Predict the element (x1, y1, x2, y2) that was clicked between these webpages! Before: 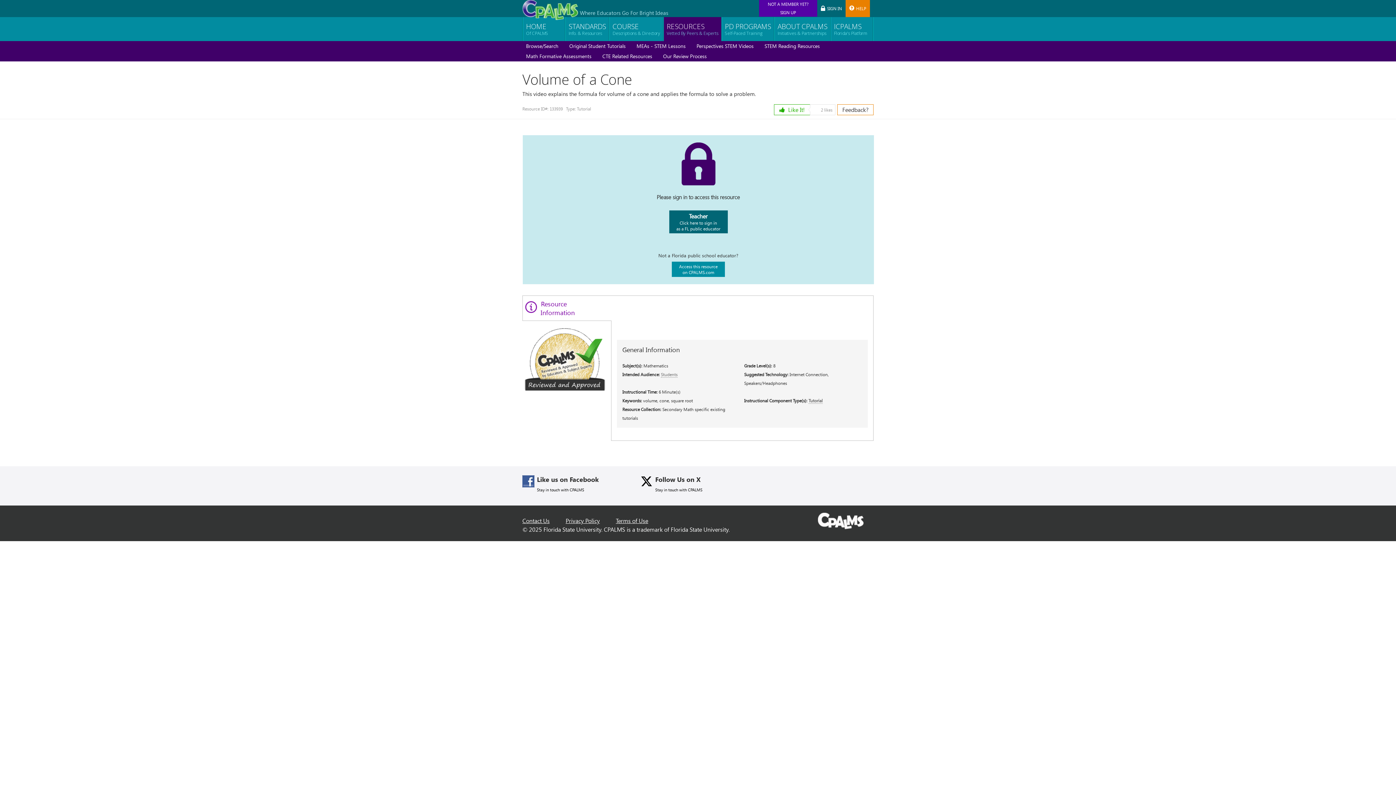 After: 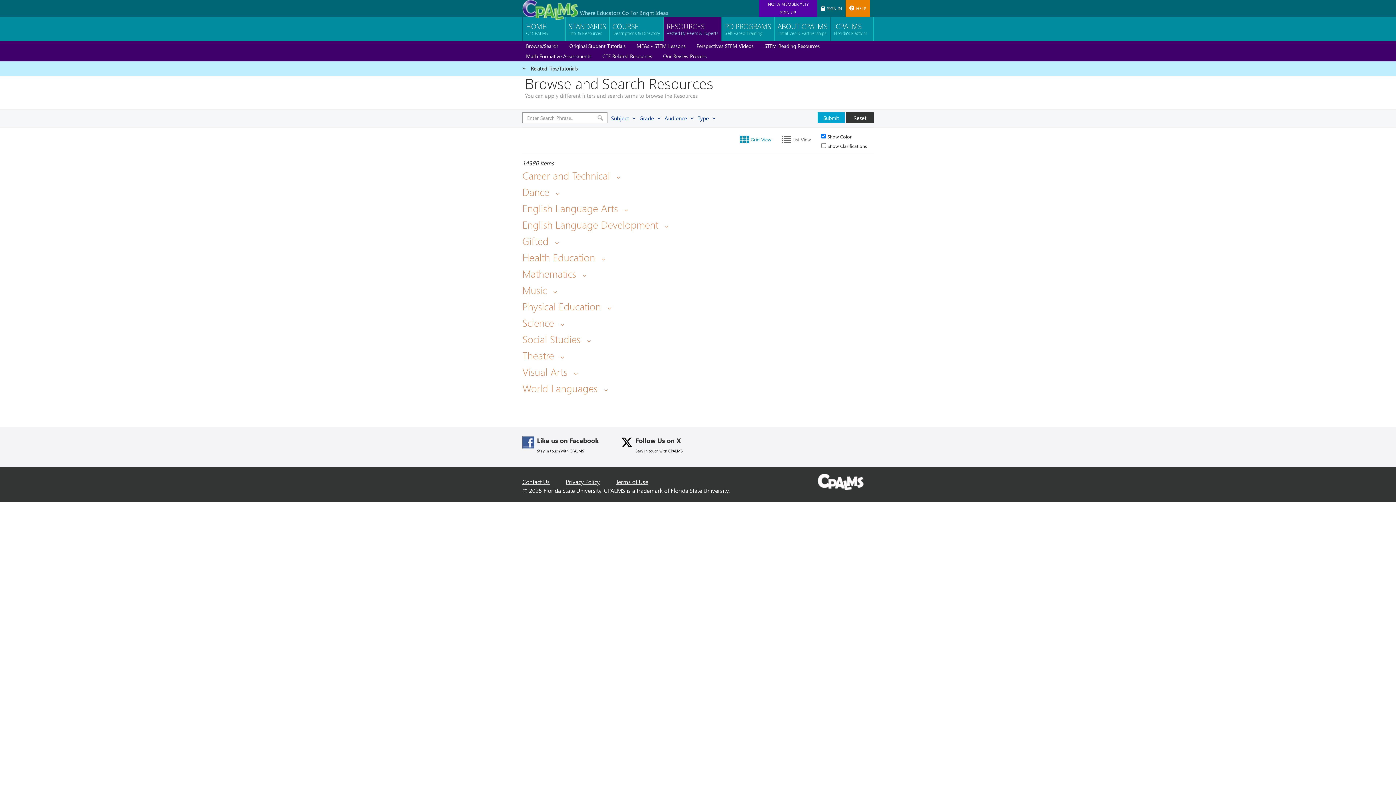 Action: bbox: (664, 17, 721, 41) label: RESOURCES
Vetted By Peers & Experts